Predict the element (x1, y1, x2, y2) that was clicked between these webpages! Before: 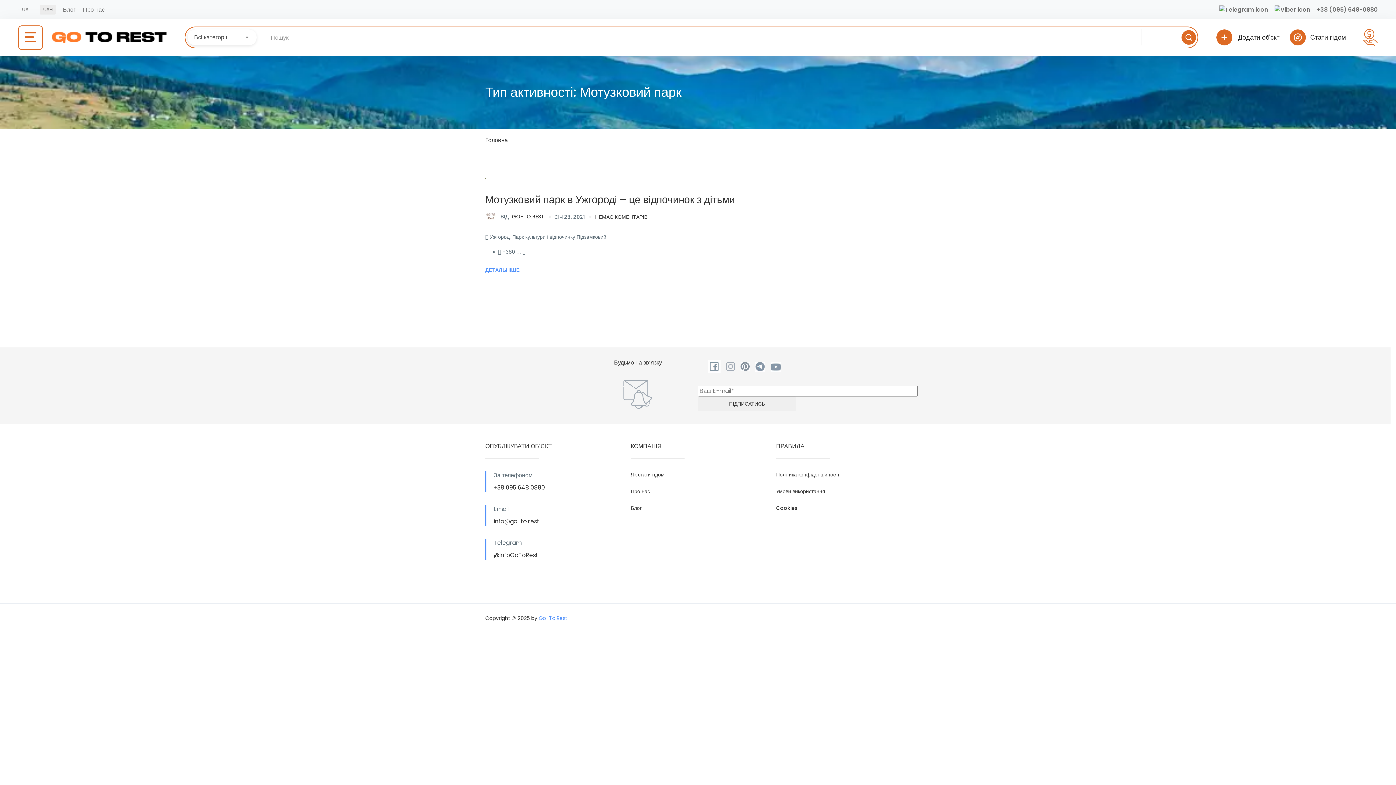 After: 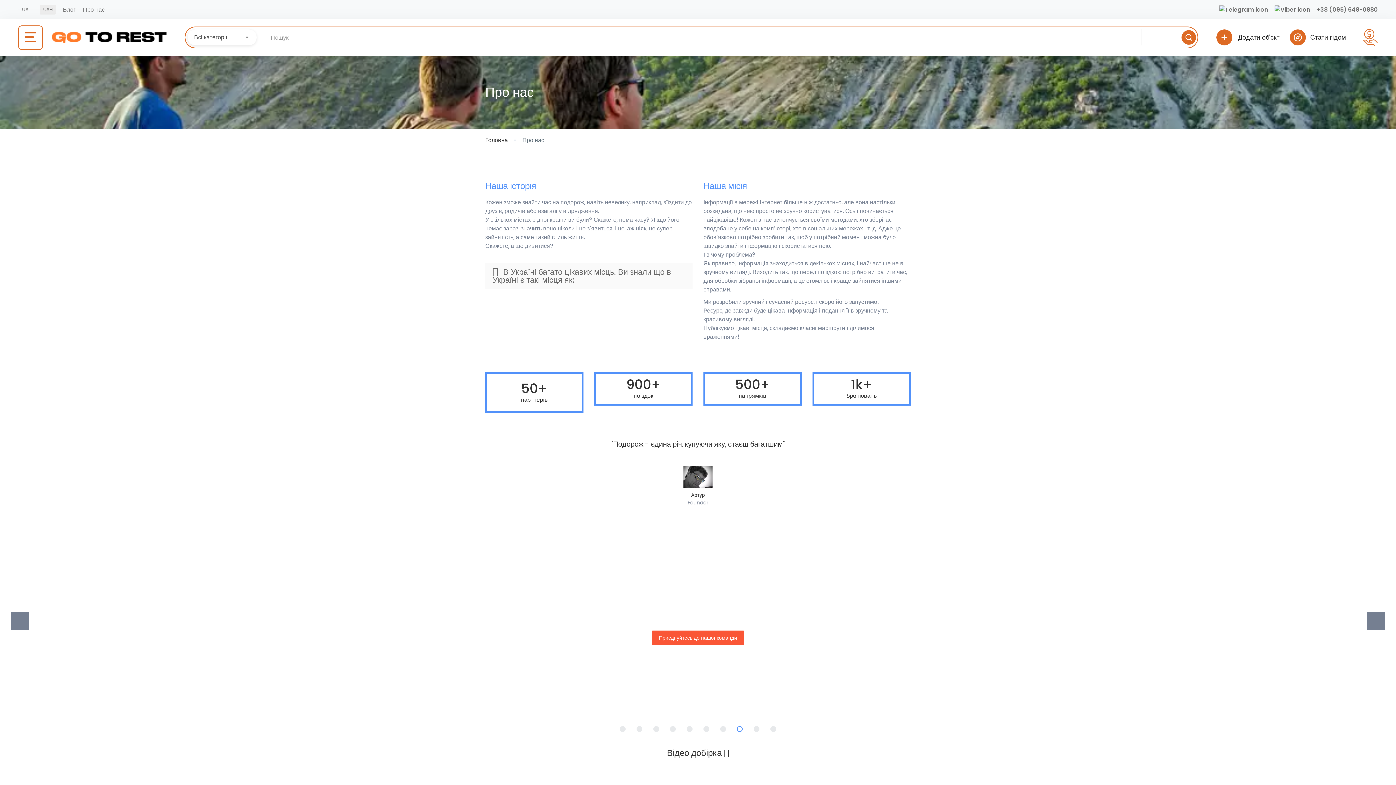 Action: label: Про нас bbox: (82, 5, 112, 14)